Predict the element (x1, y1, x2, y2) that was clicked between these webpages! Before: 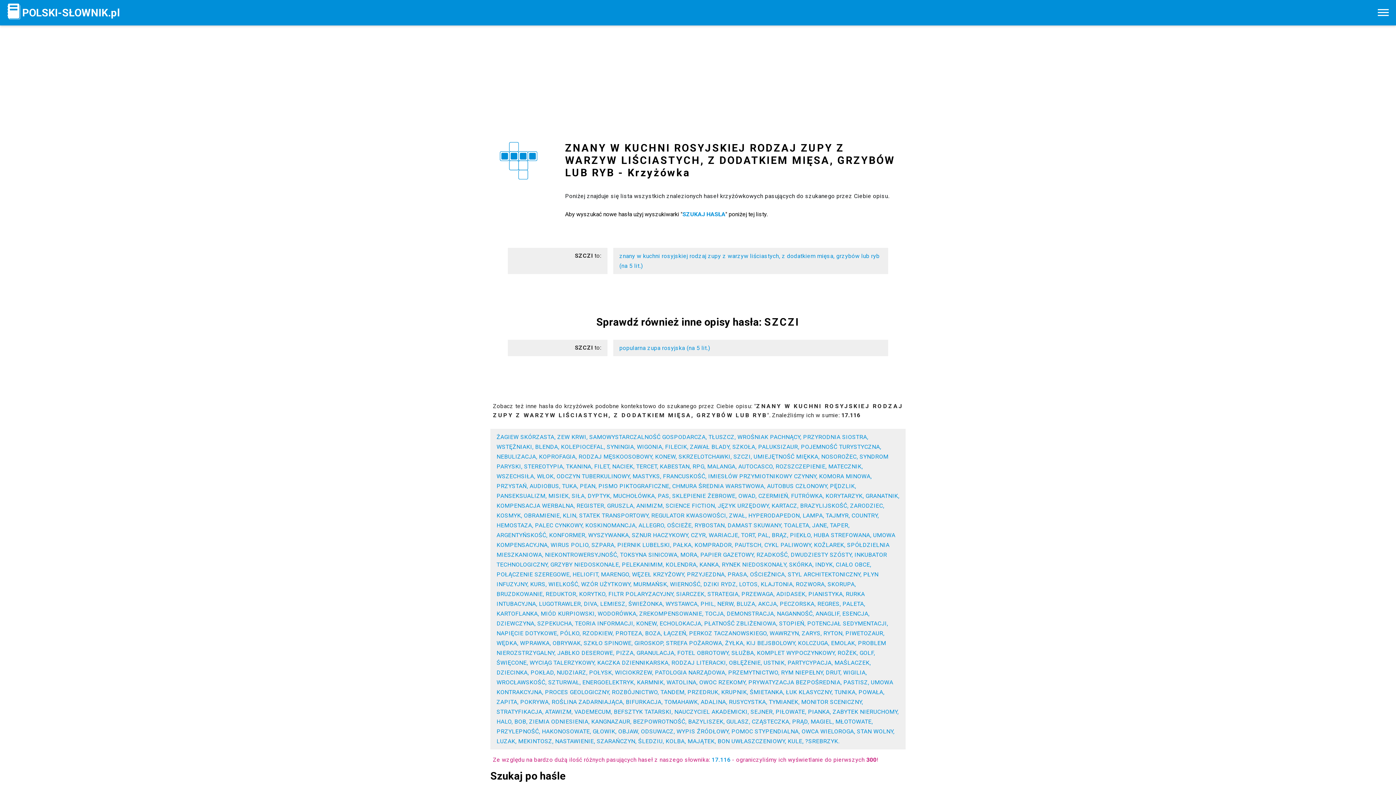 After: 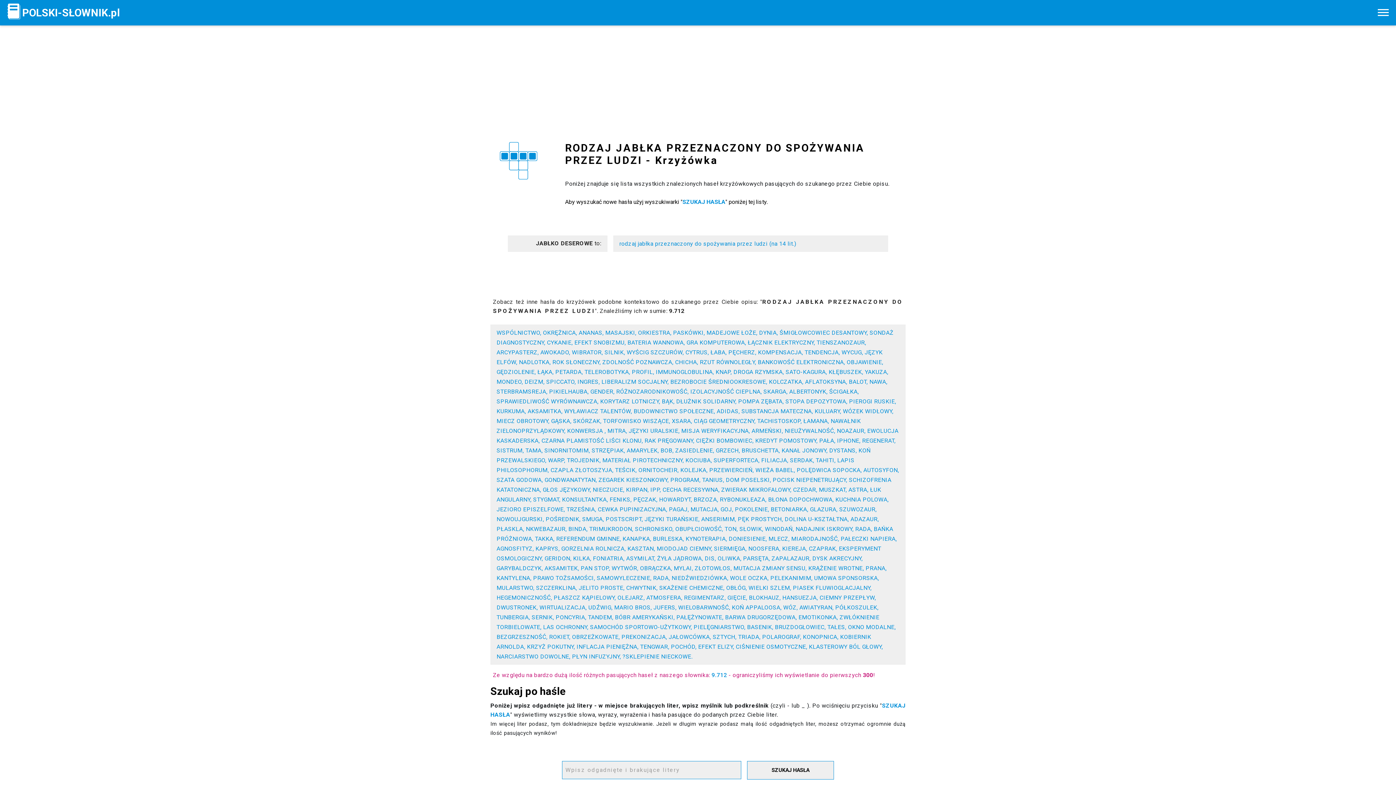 Action: label: JABŁKO DESEROWE bbox: (557, 649, 613, 656)